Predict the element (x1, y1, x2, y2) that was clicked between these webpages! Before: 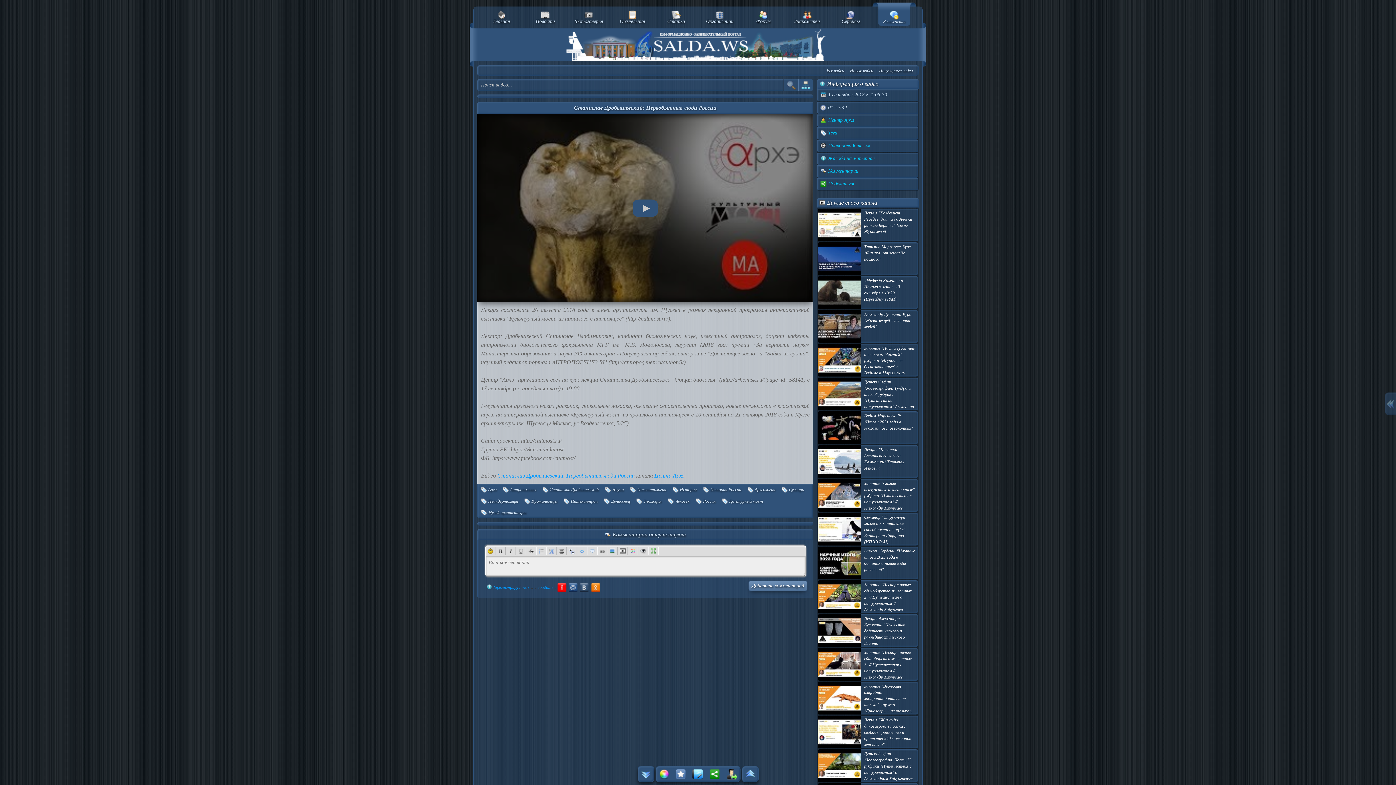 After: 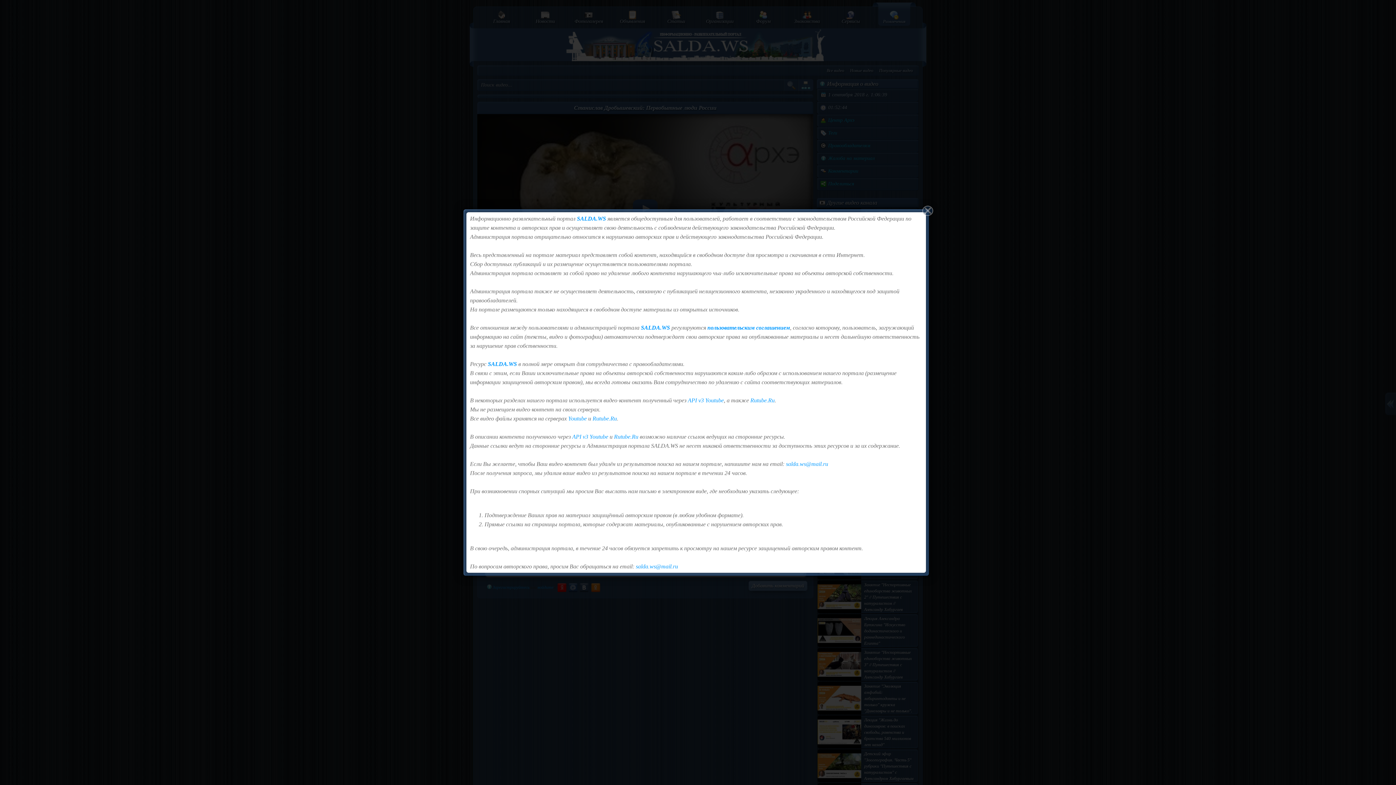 Action: label:  Правообладателям bbox: (820, 142, 915, 149)